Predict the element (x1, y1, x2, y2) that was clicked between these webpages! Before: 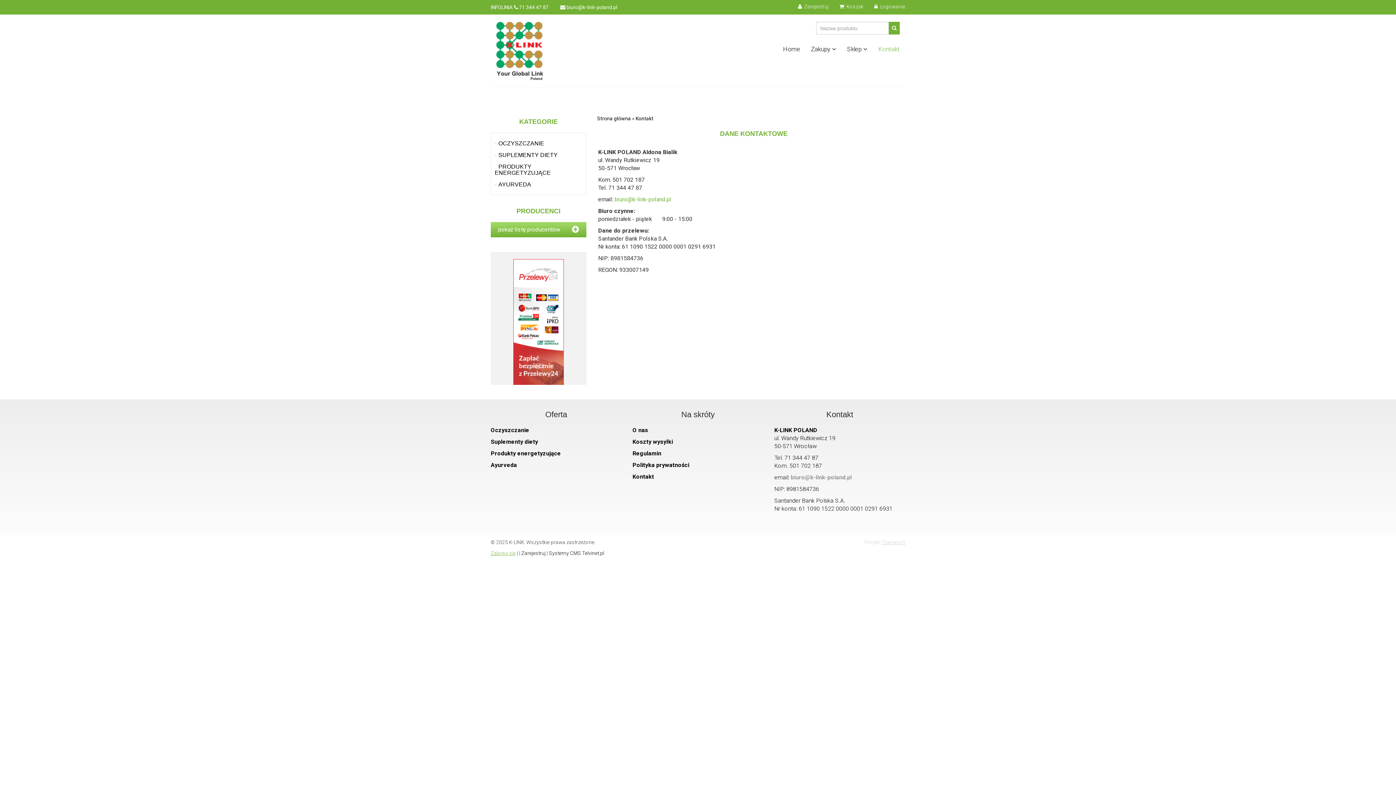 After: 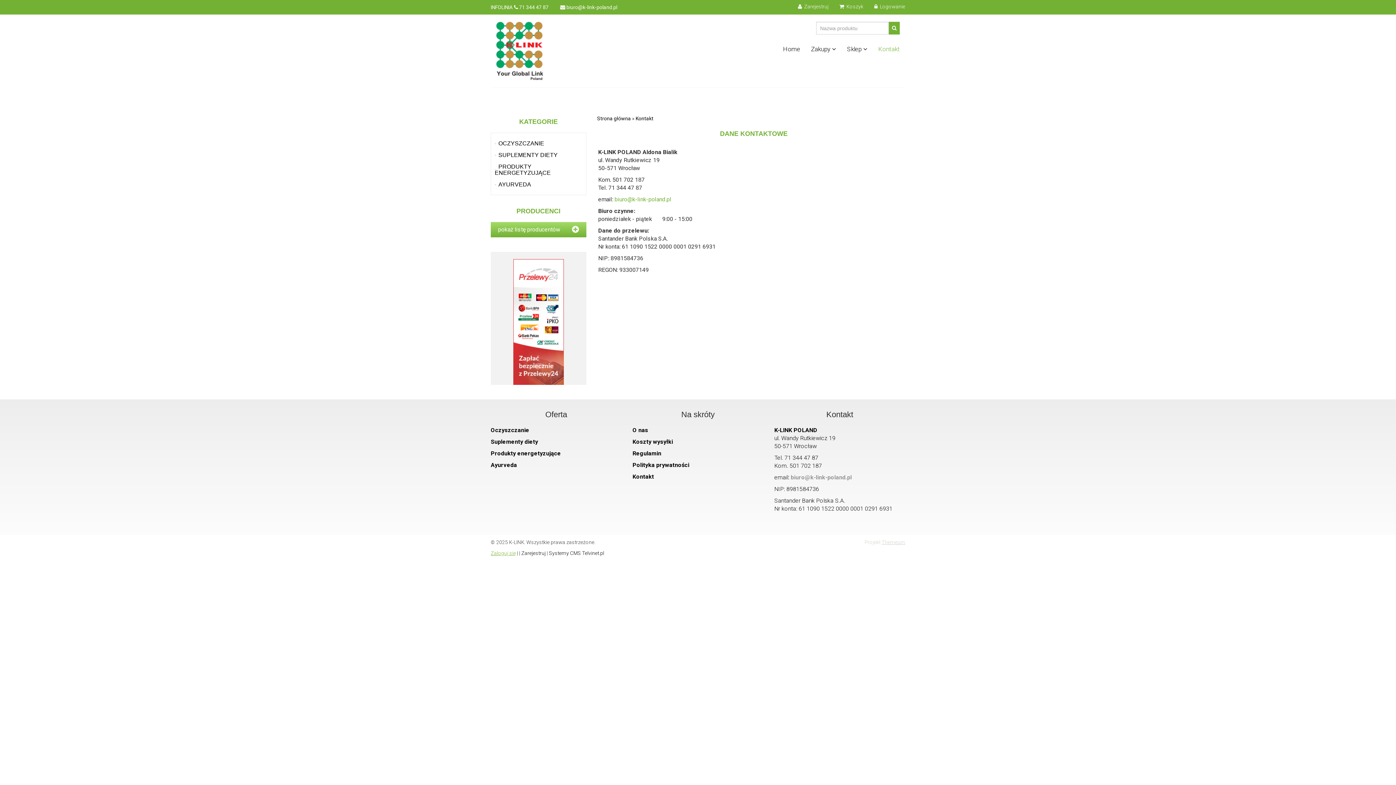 Action: label: biuro@k-link-poland.pl bbox: (790, 474, 852, 481)